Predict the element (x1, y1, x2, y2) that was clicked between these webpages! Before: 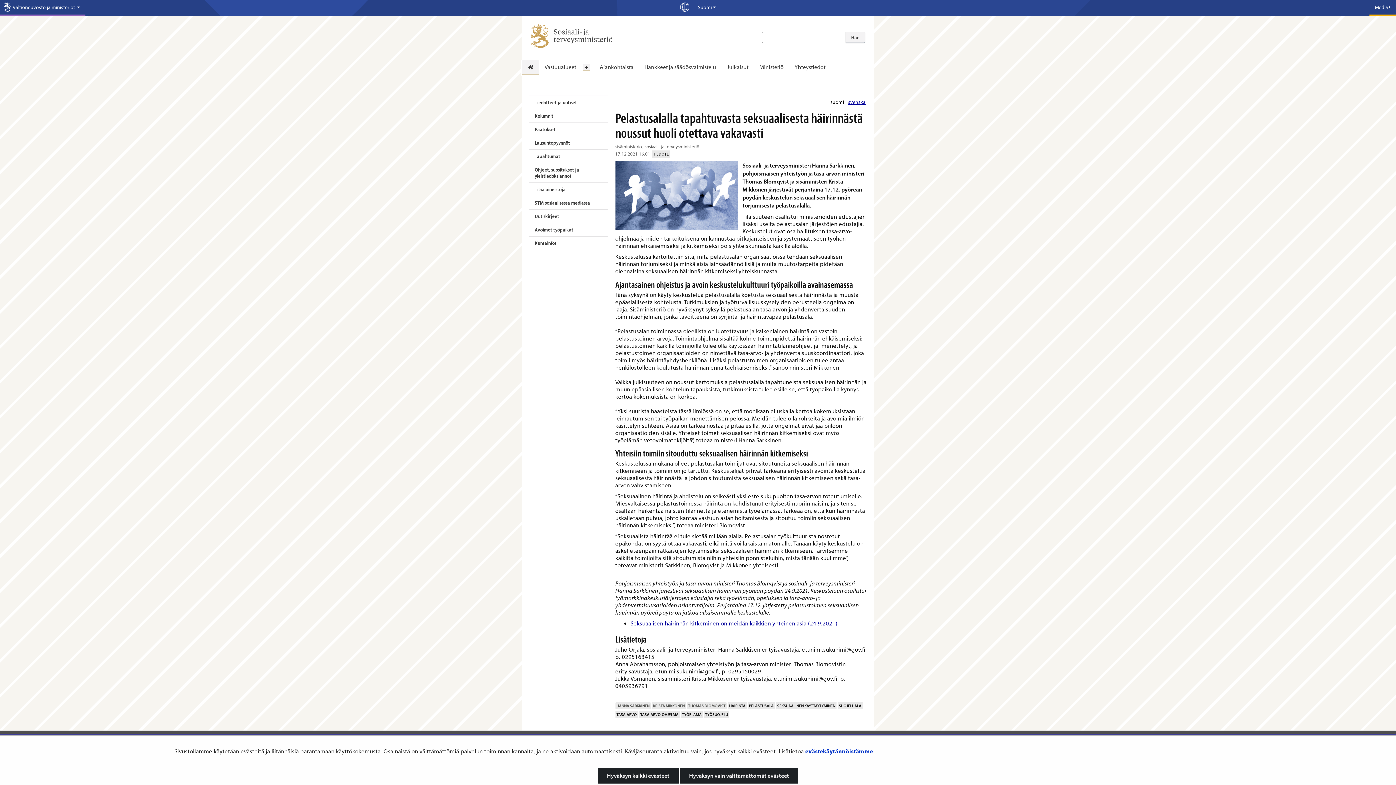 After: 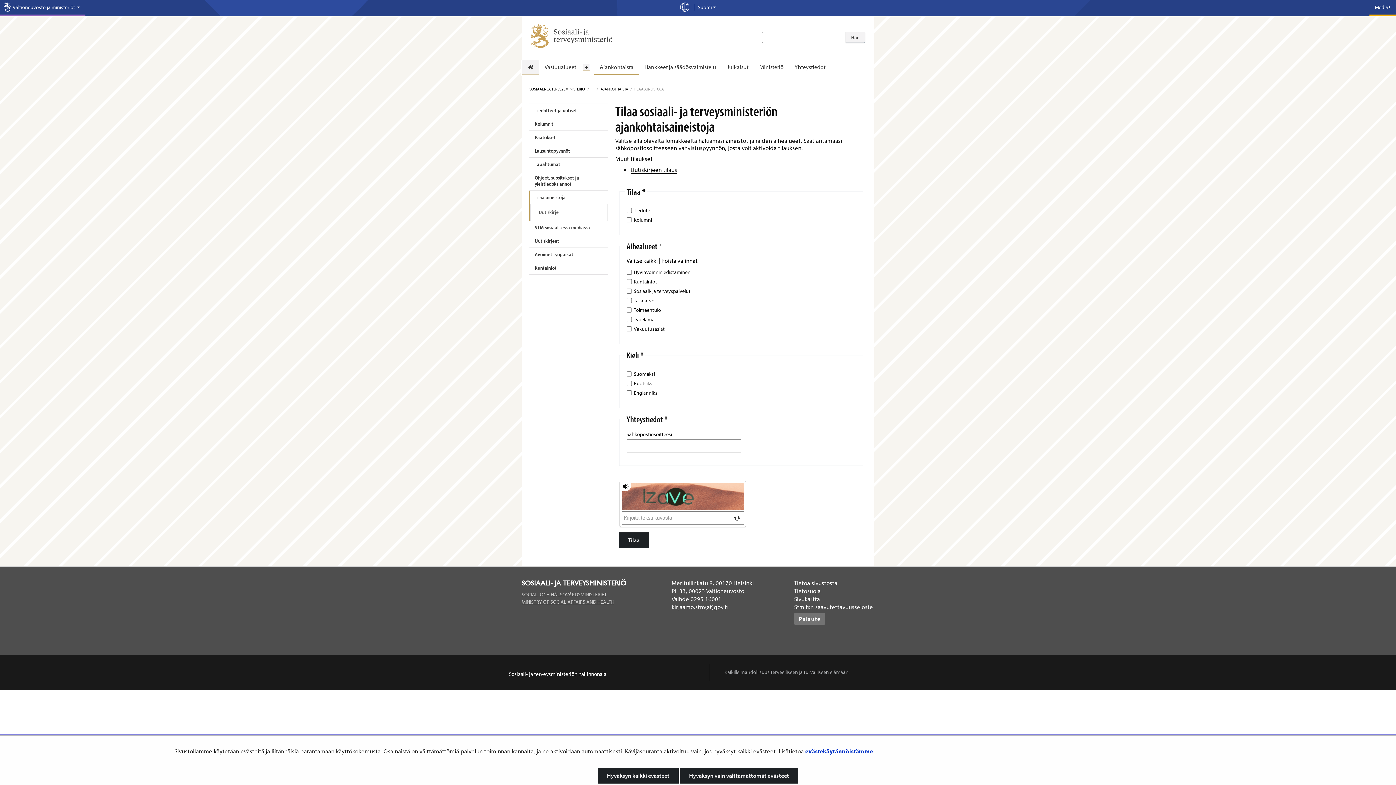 Action: bbox: (529, 183, 607, 196) label: Tilaa aineistoja